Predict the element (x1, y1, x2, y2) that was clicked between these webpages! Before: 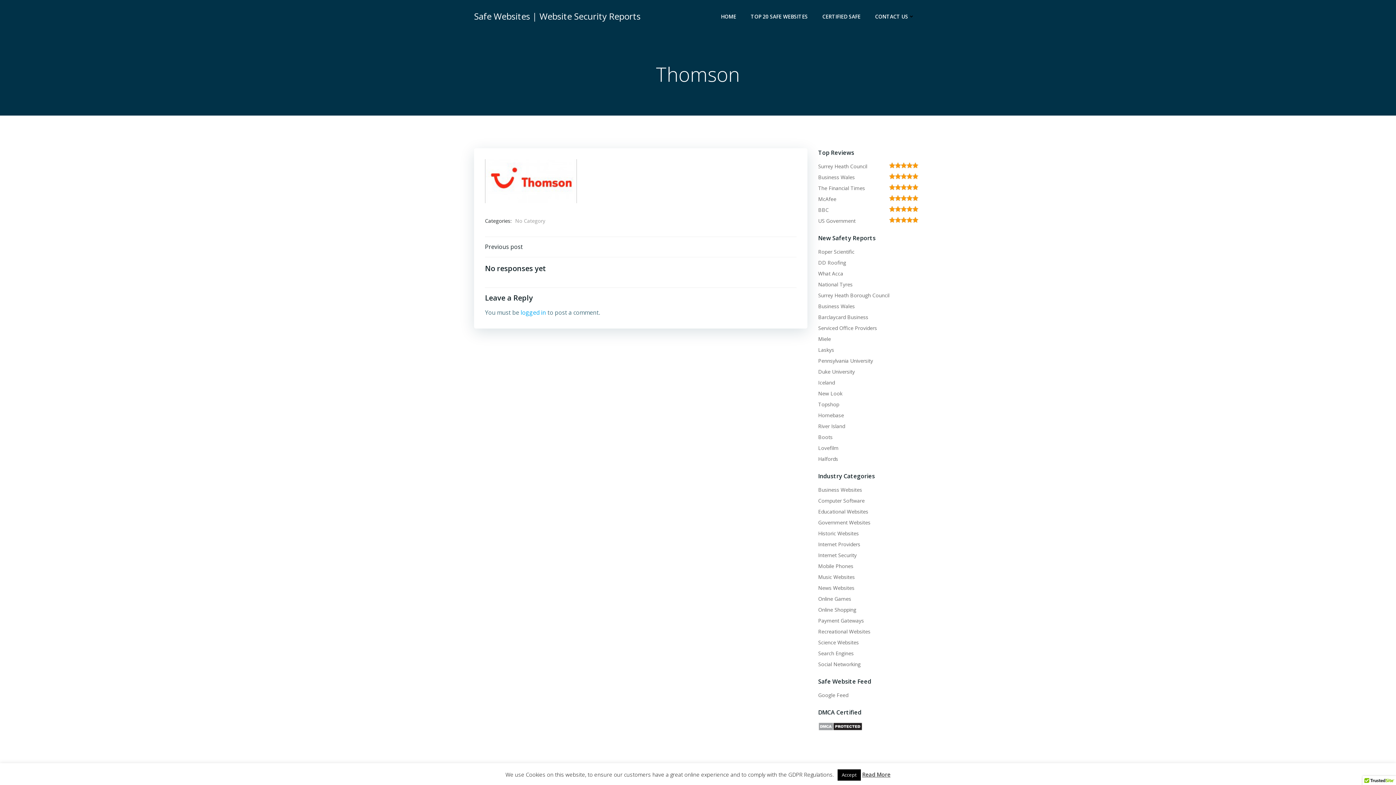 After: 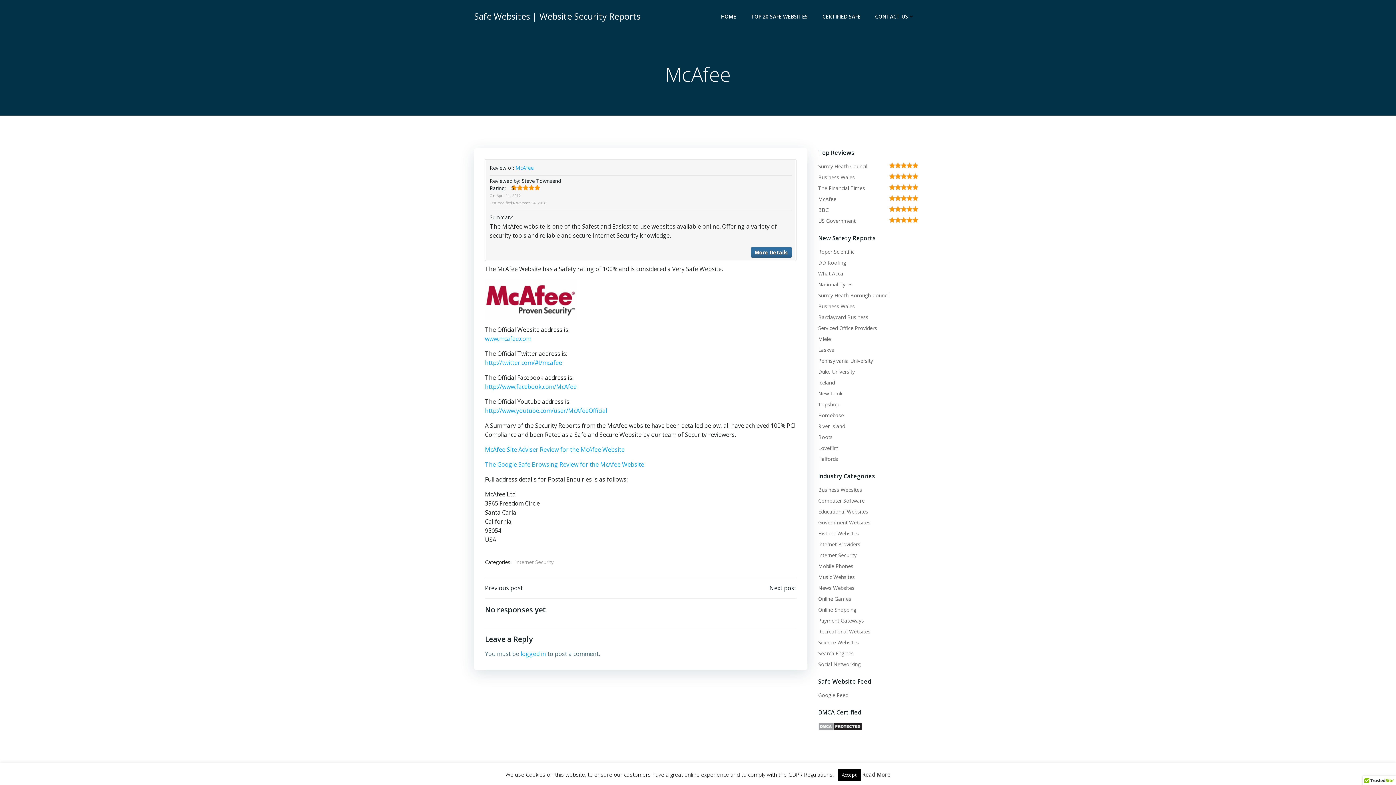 Action: label: McAfee bbox: (818, 195, 836, 202)